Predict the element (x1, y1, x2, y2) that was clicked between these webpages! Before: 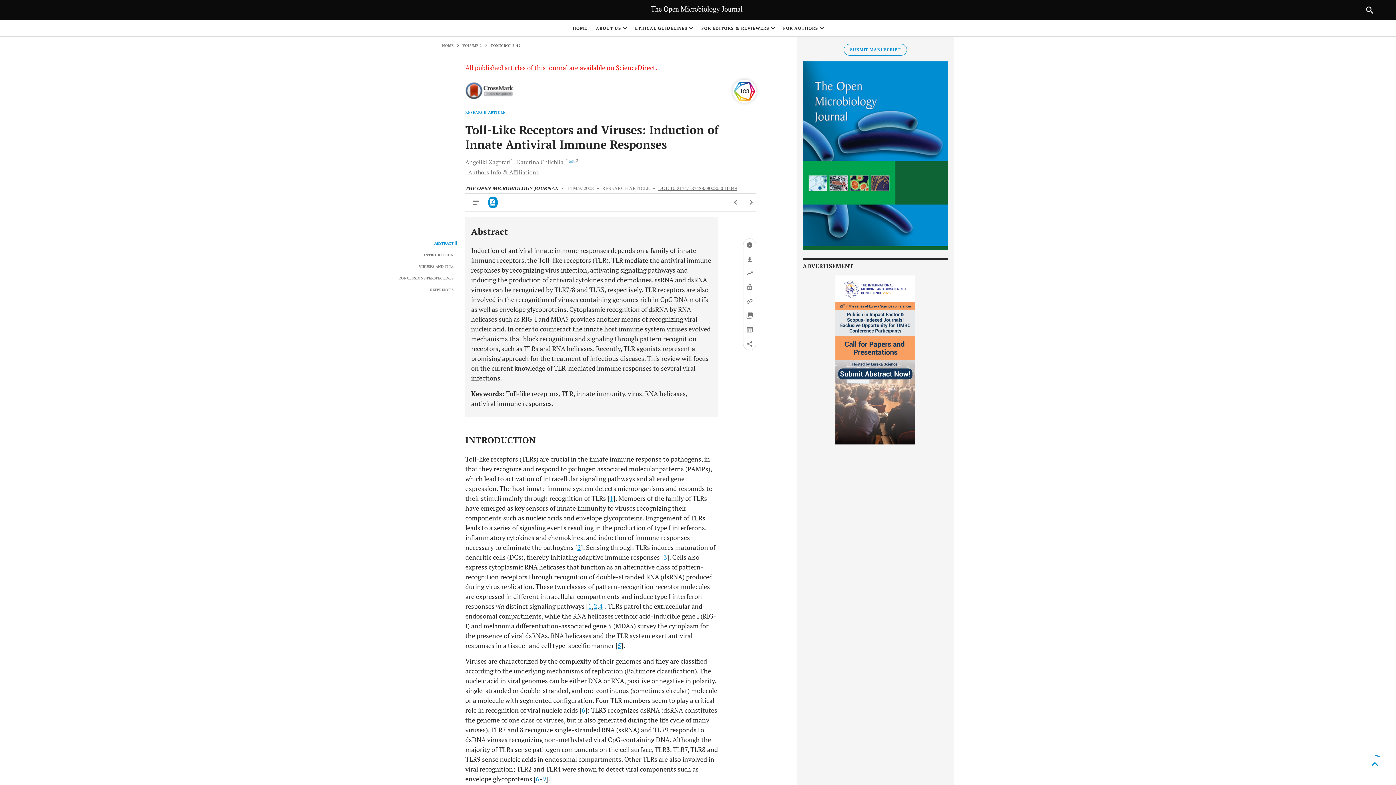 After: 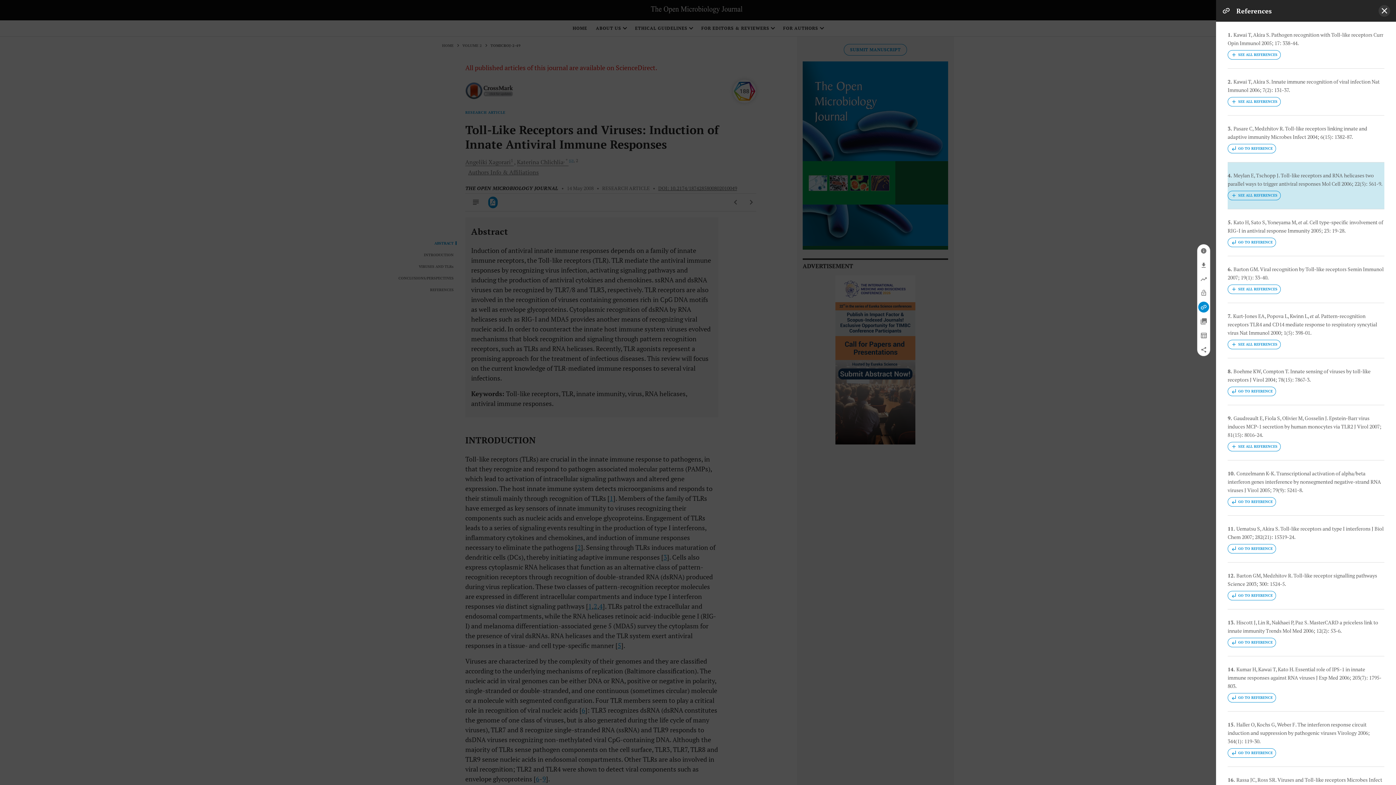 Action: label: 4 bbox: (599, 602, 602, 610)